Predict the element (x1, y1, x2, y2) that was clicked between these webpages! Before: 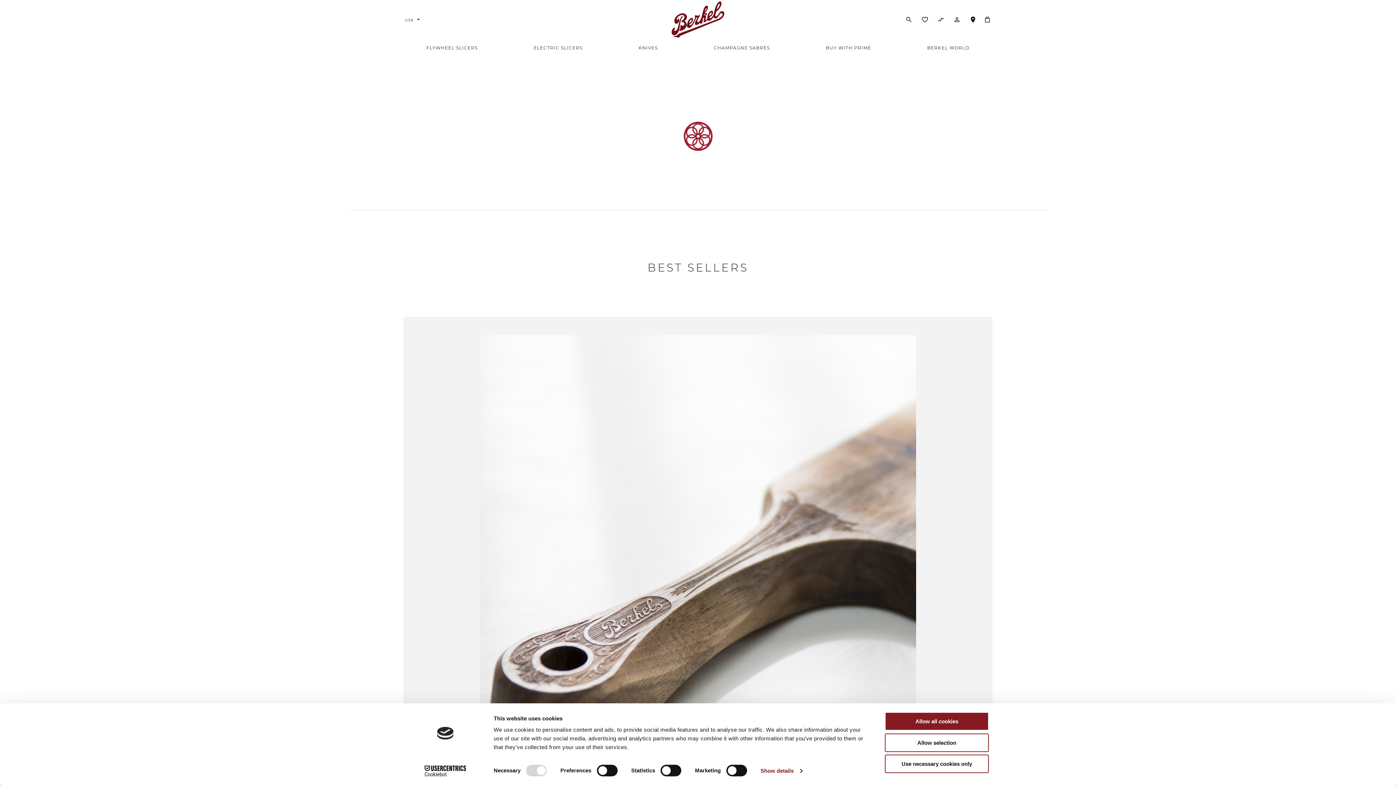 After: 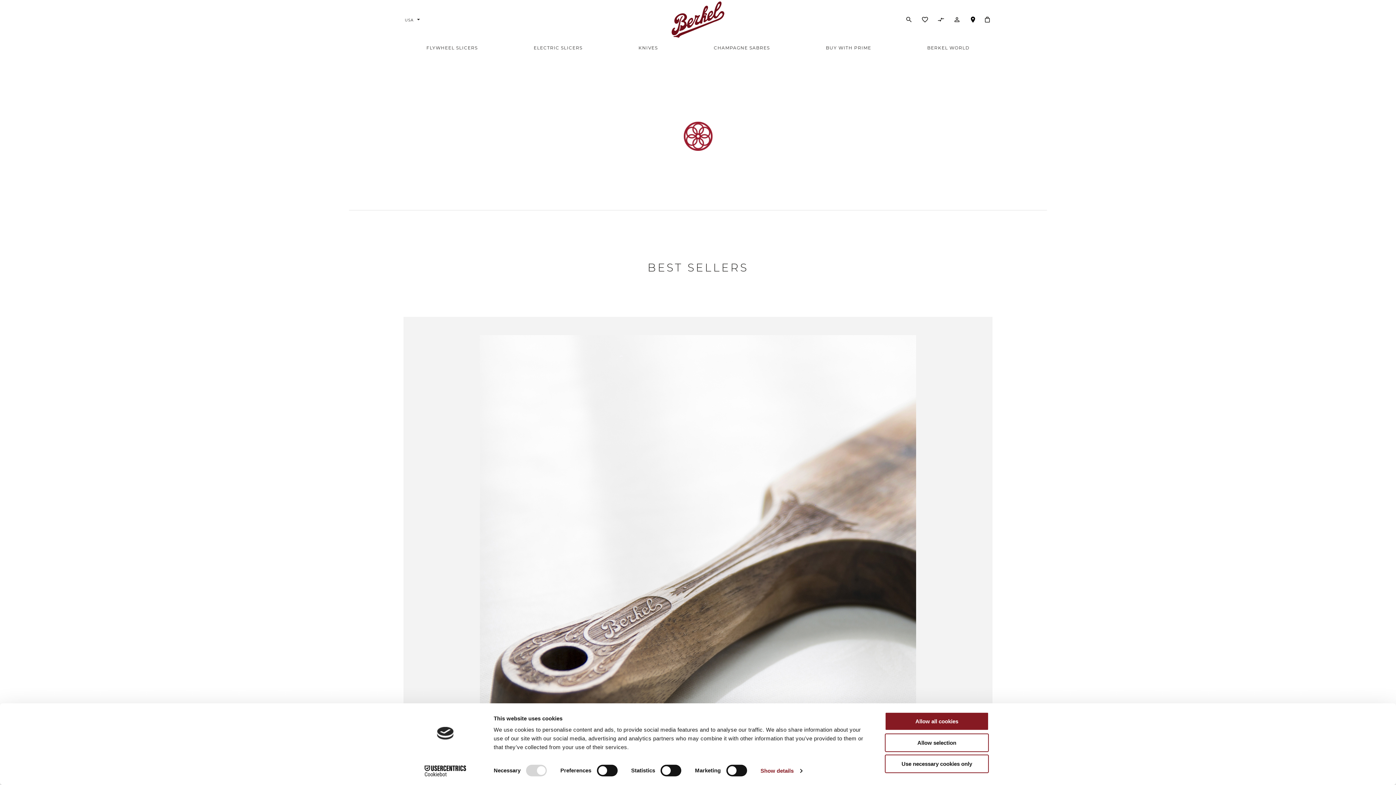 Action: label: Cookiebot - opens in a new window bbox: (413, 765, 477, 776)